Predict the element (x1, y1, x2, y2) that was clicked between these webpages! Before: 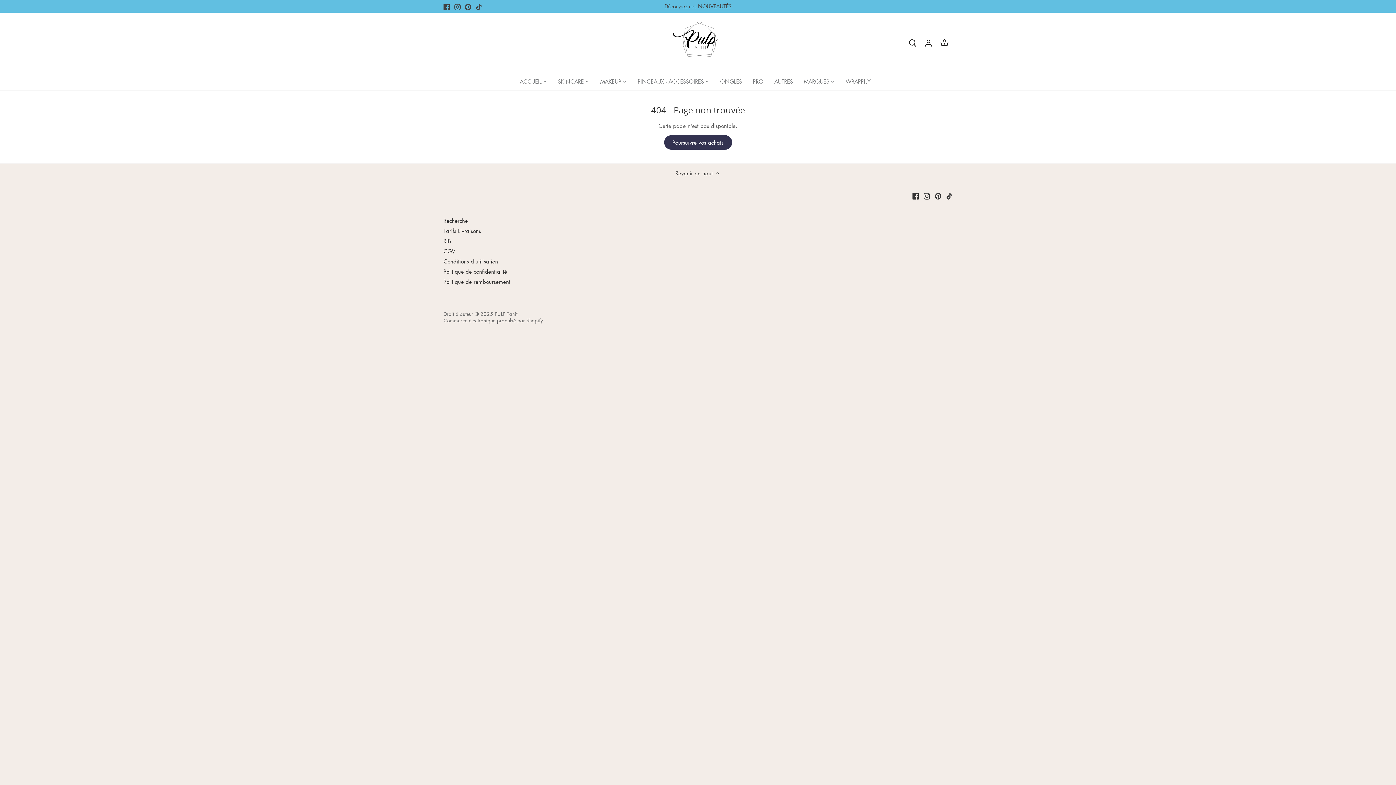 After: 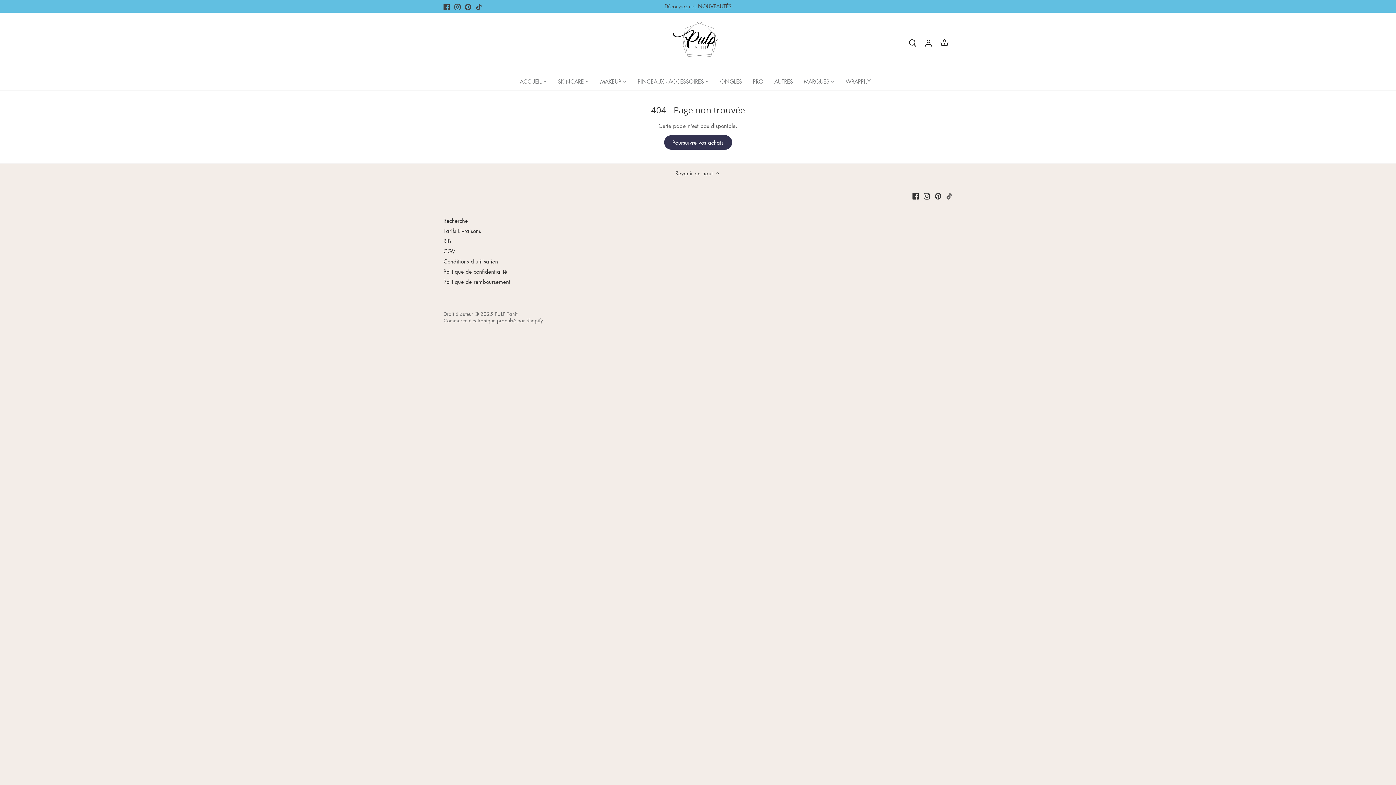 Action: bbox: (946, 191, 952, 199) label: Tiktok